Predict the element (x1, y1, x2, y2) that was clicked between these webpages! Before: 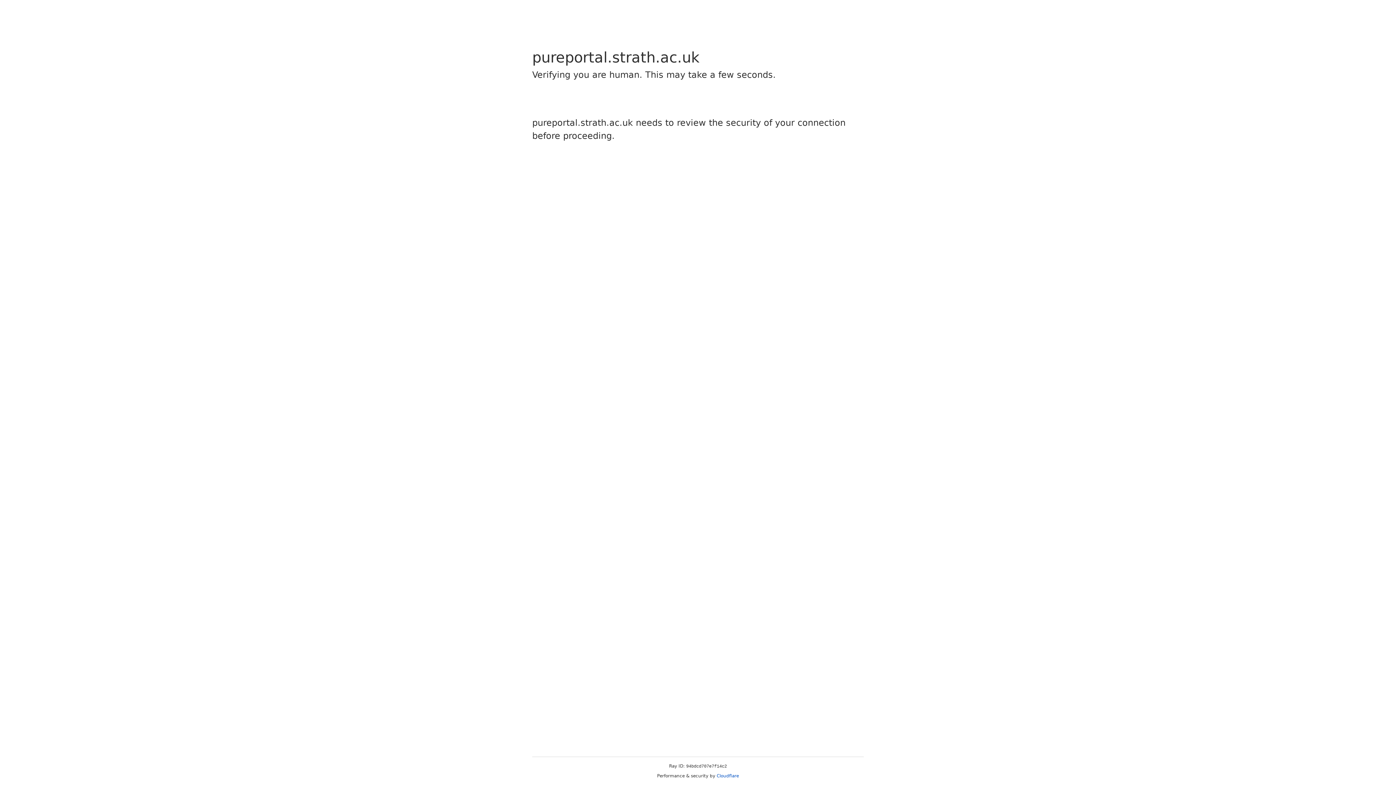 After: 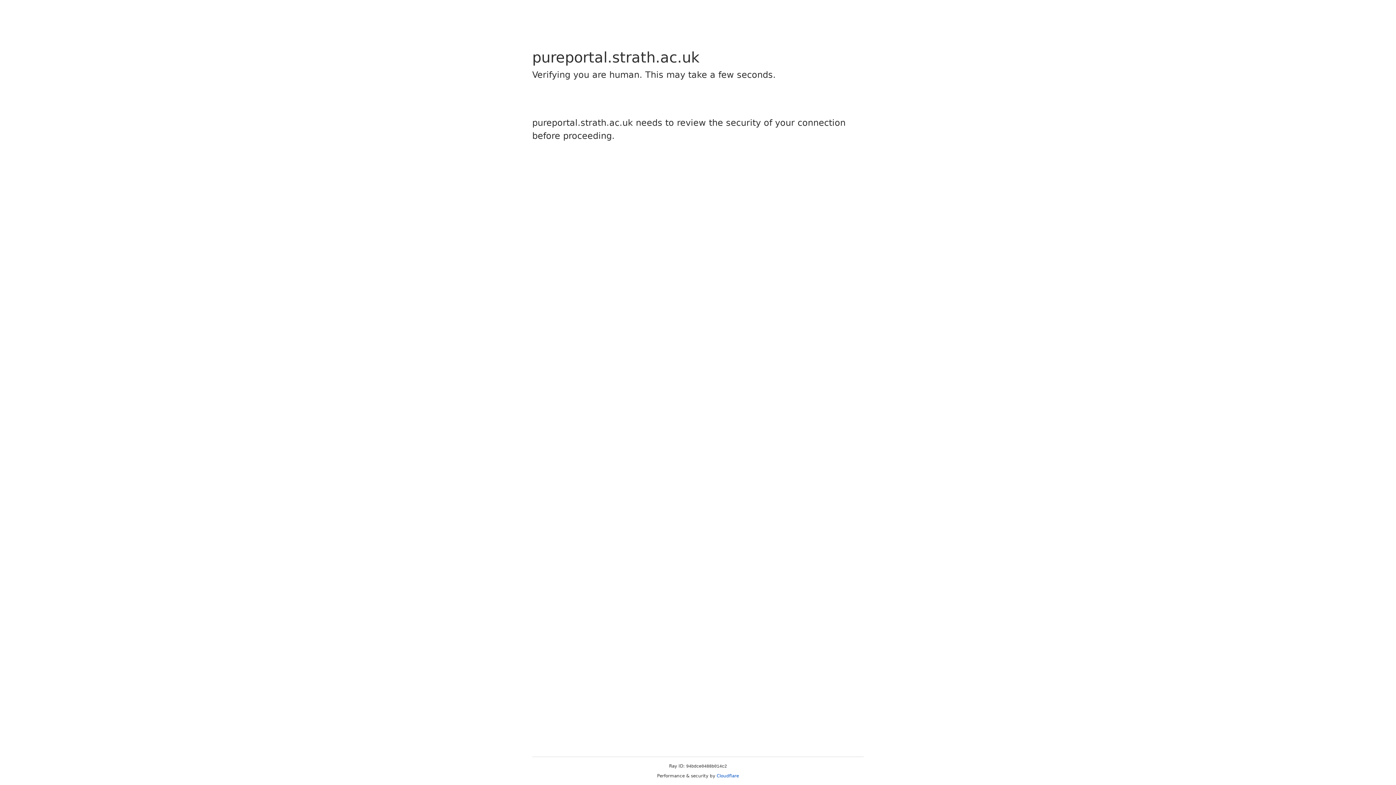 Action: label: Cloudflare bbox: (716, 773, 739, 778)